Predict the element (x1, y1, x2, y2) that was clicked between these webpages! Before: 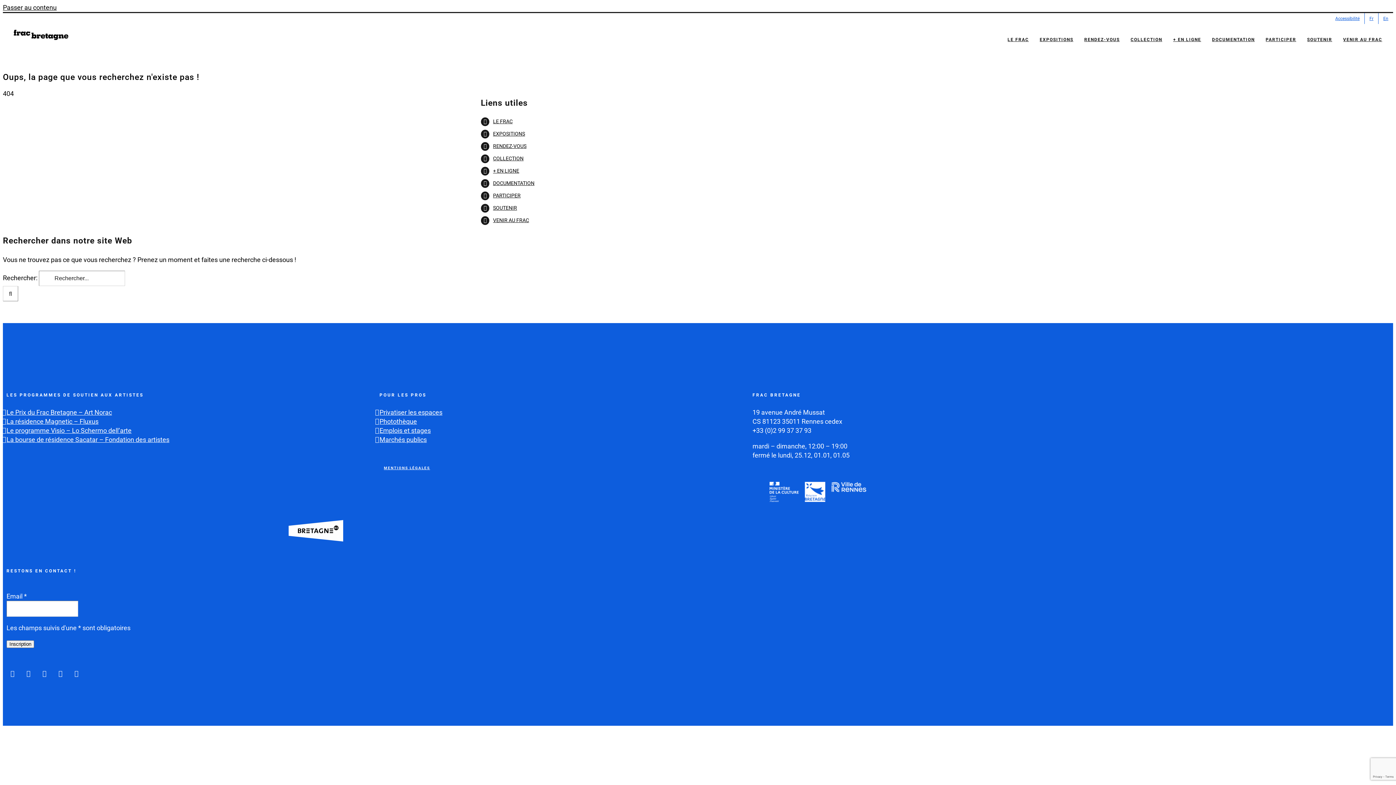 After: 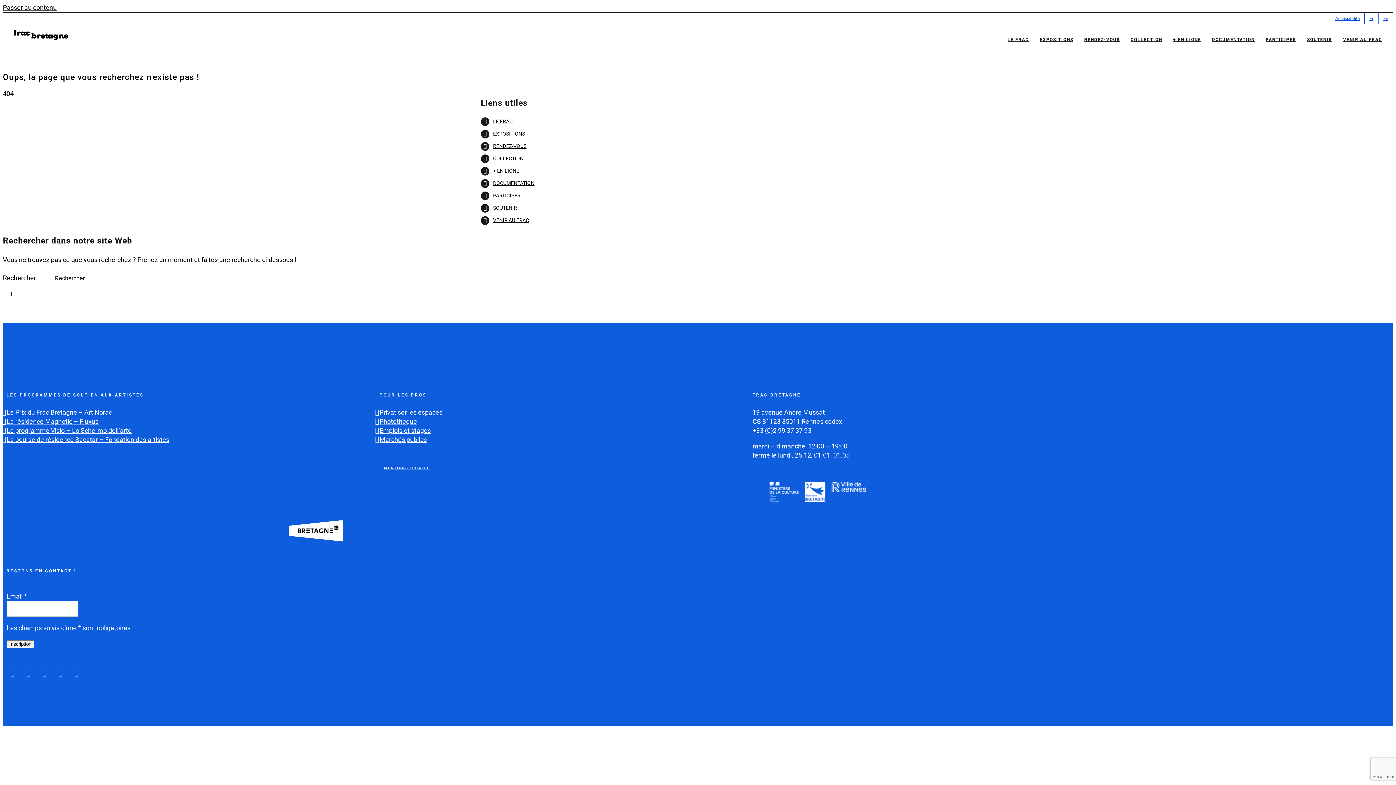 Action: label: Passer au contenu bbox: (2, 3, 56, 11)